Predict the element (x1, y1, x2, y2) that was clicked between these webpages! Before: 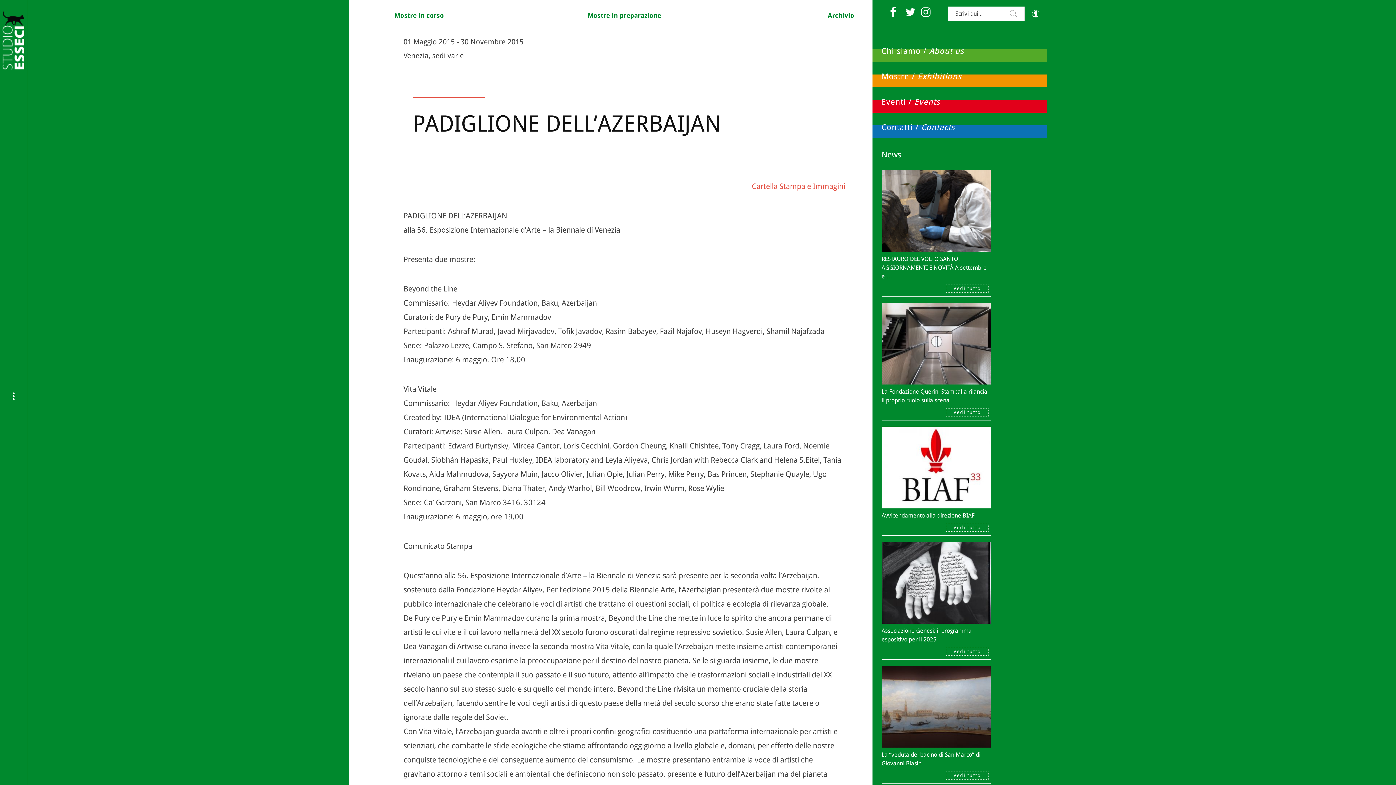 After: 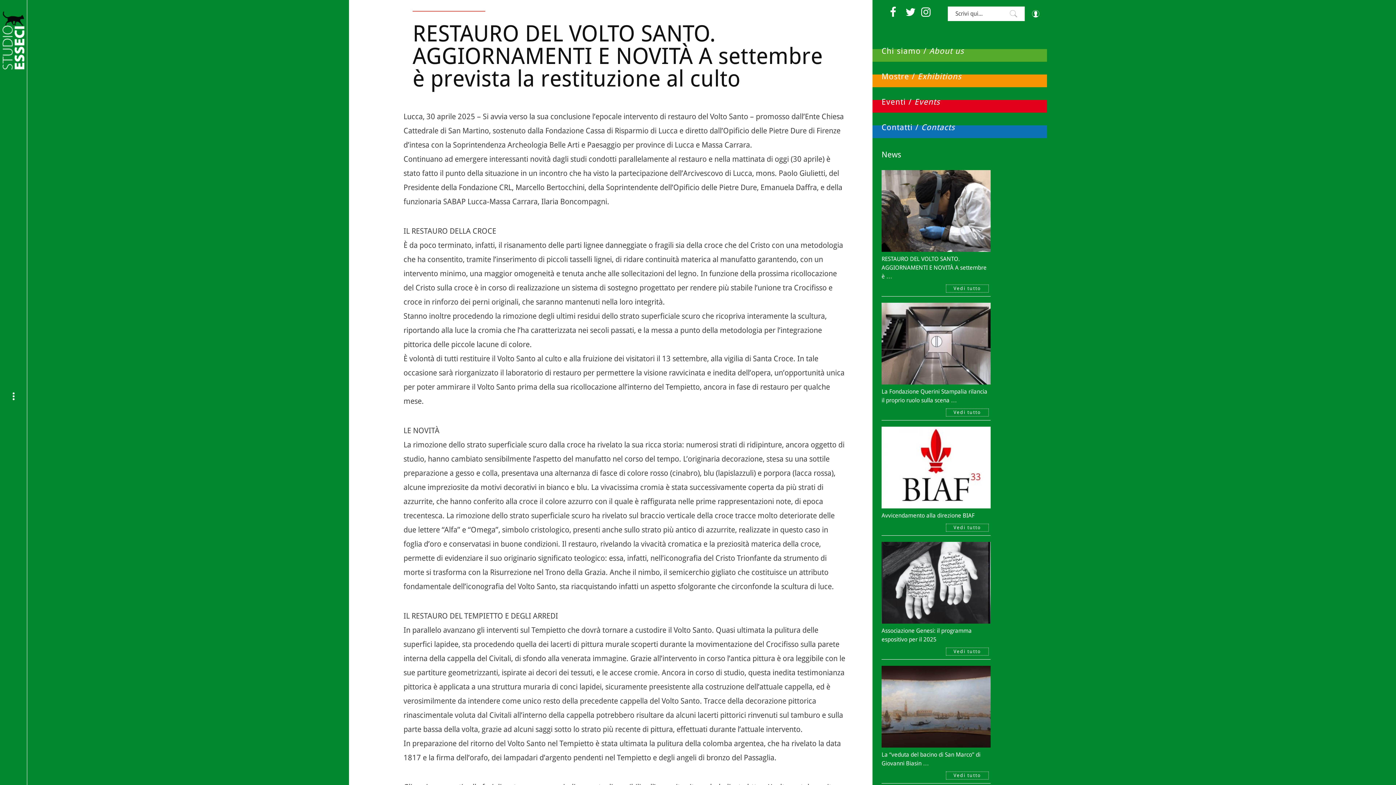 Action: bbox: (881, 245, 990, 253)